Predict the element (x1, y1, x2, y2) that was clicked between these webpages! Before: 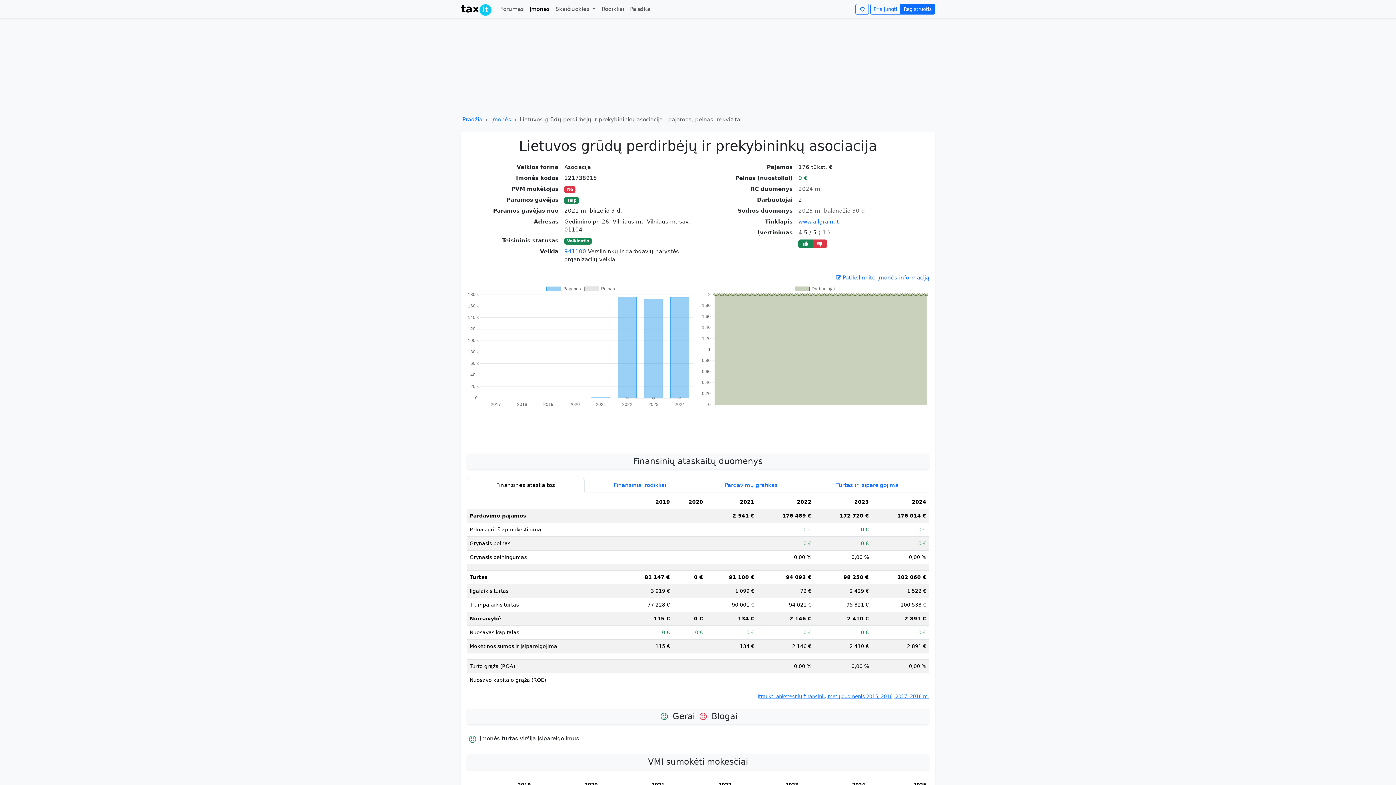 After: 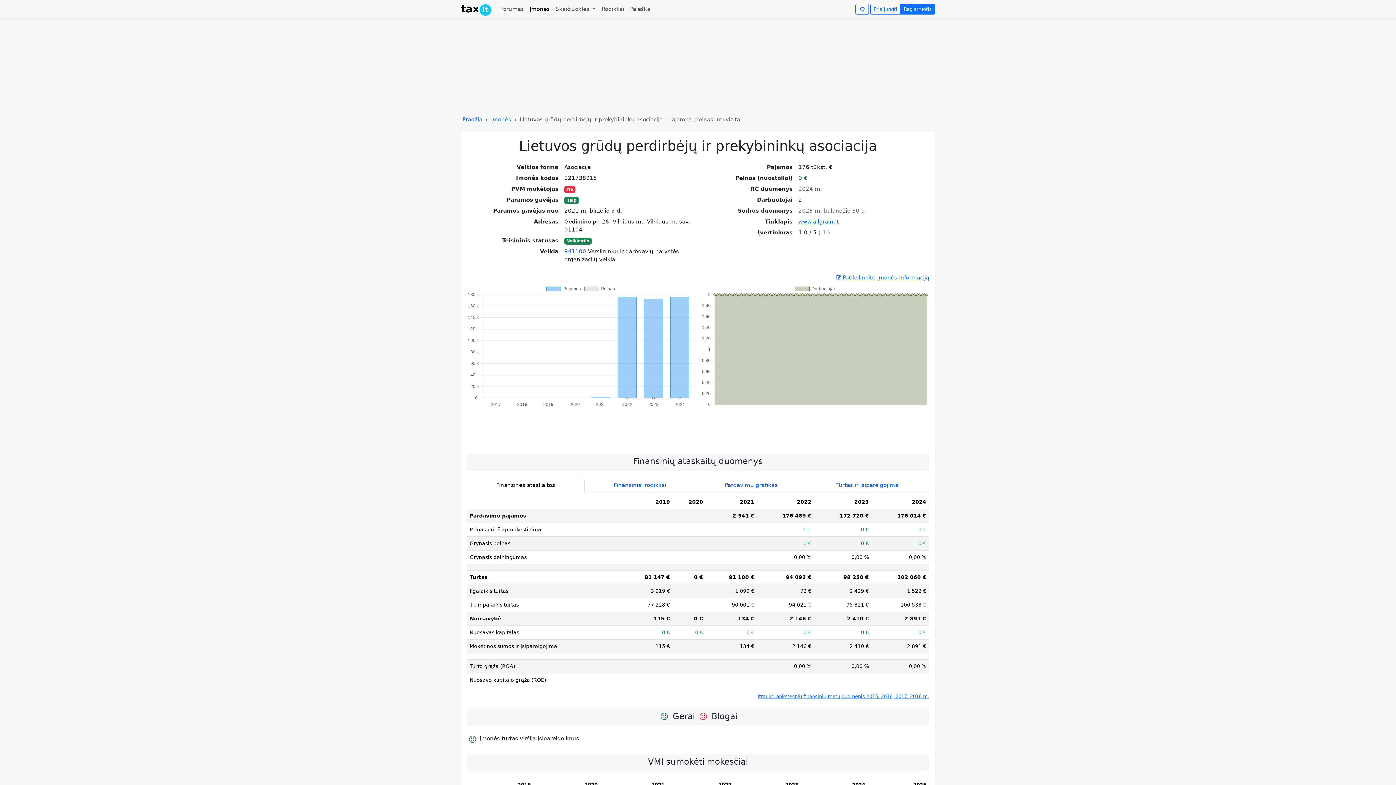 Action: bbox: (812, 239, 827, 248)